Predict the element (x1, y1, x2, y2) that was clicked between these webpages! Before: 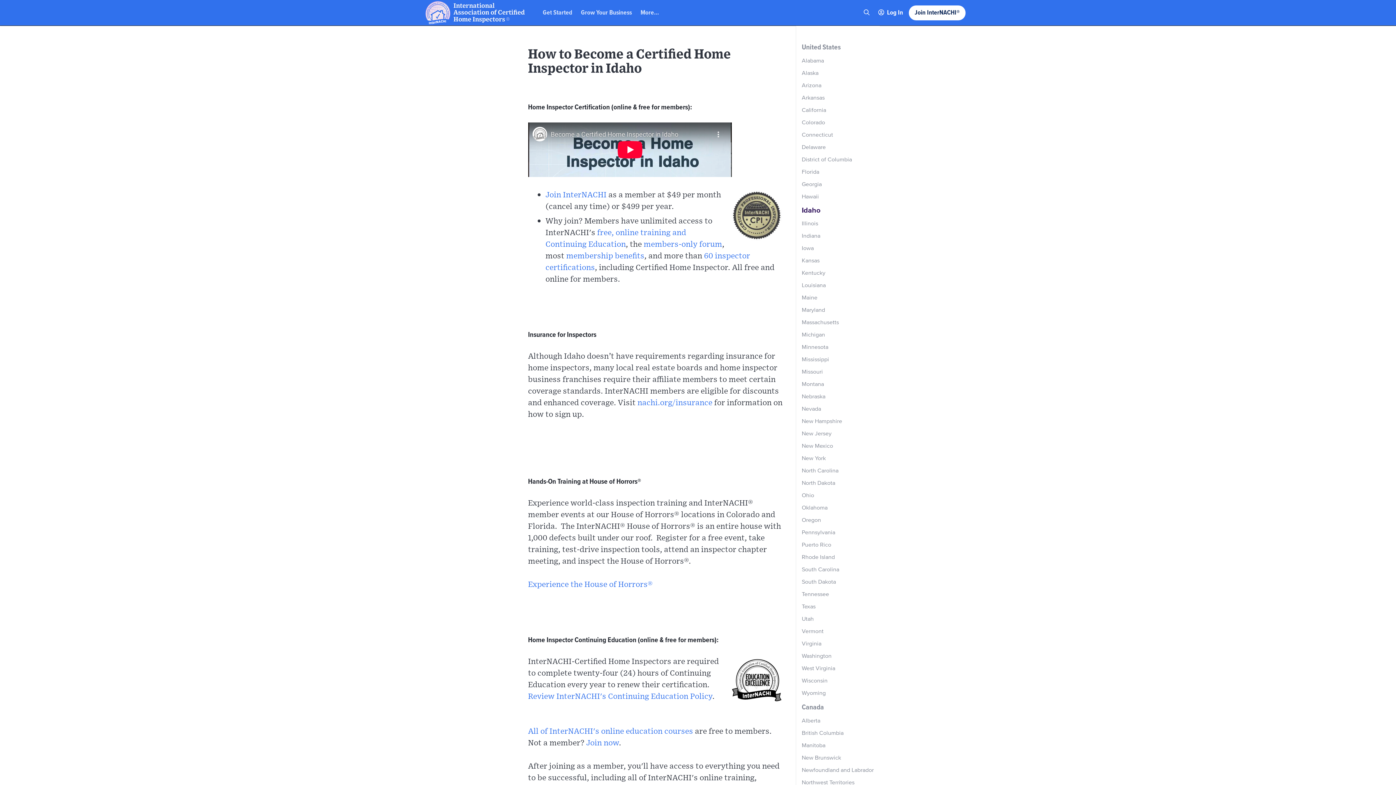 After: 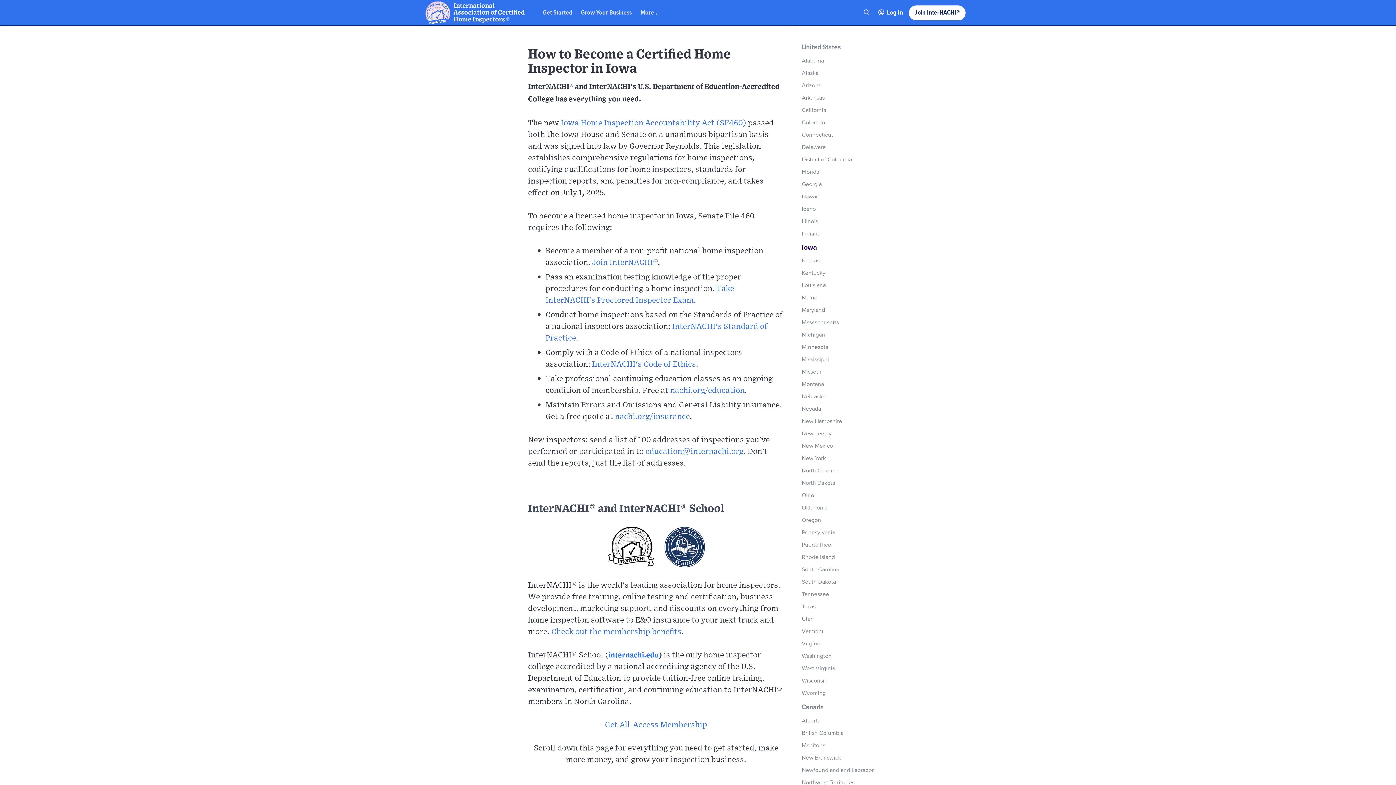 Action: label: Iowa bbox: (802, 244, 874, 252)